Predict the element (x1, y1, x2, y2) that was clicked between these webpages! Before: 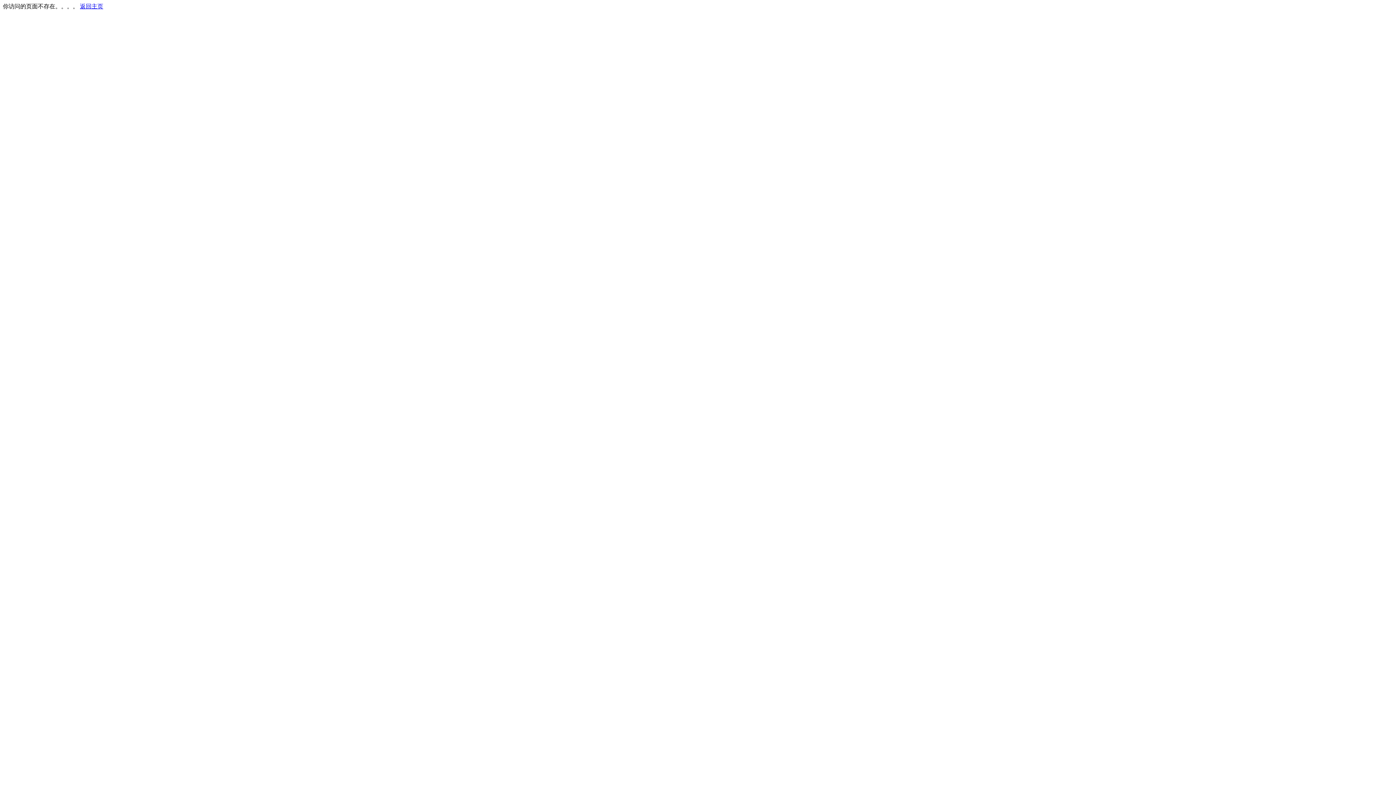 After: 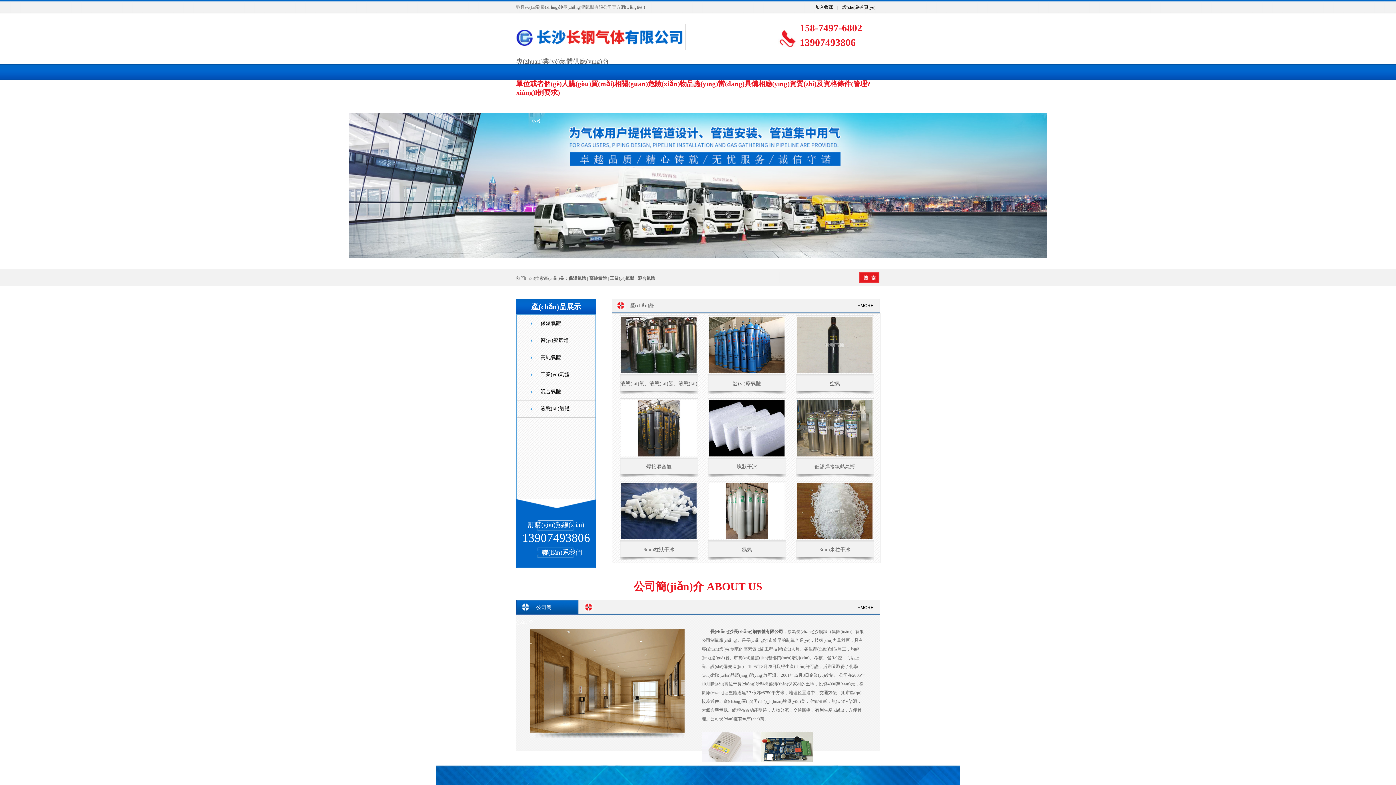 Action: label: 返回主页 bbox: (80, 3, 103, 9)